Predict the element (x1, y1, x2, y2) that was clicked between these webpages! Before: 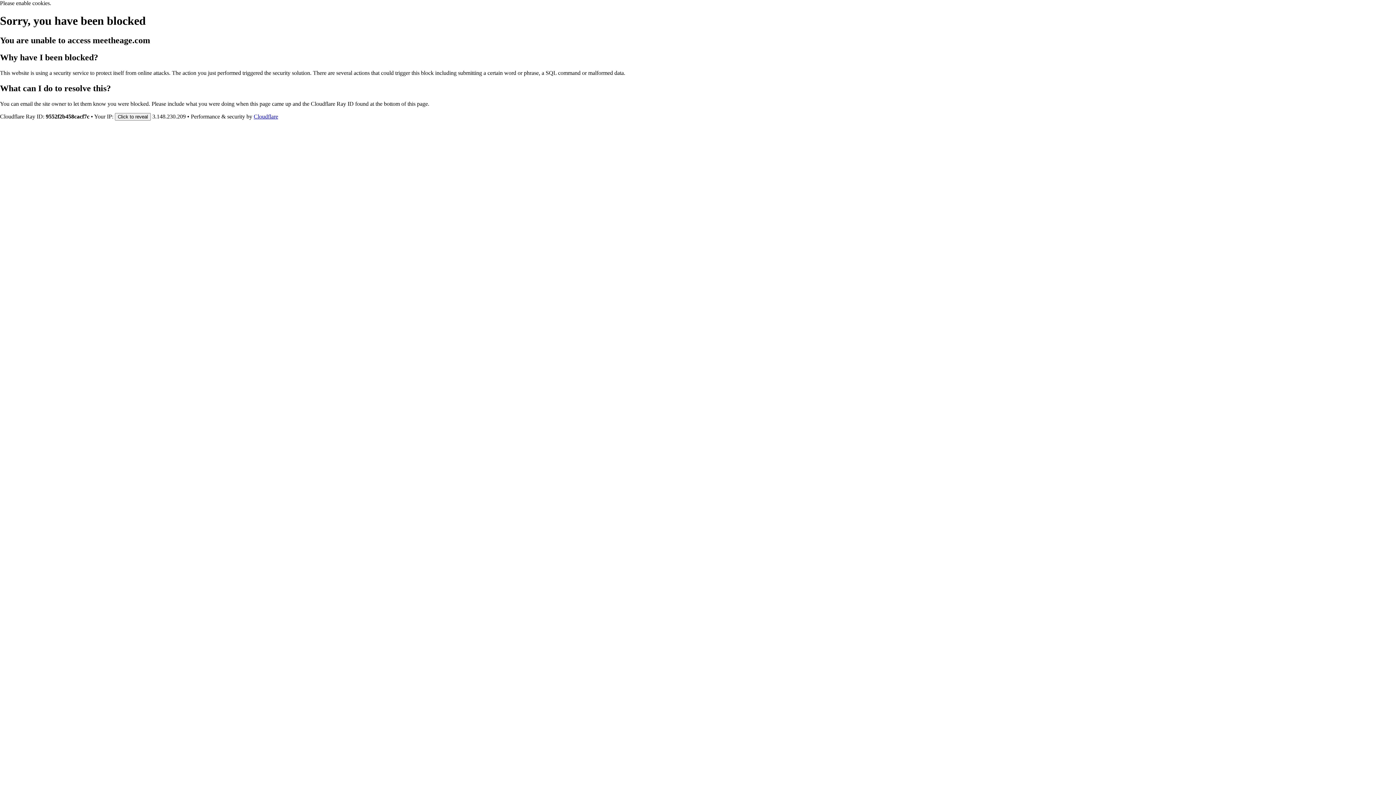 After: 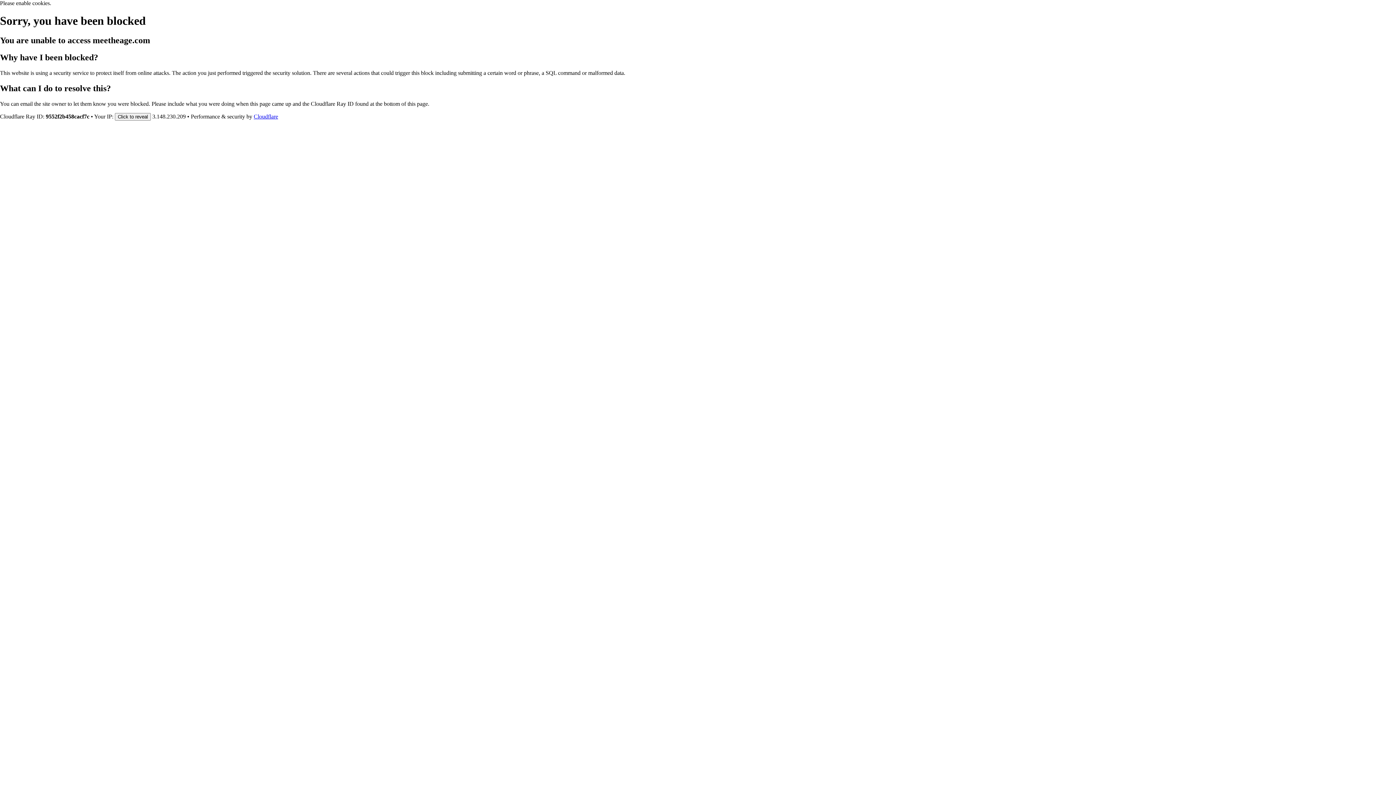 Action: bbox: (253, 113, 278, 119) label: Cloudflare